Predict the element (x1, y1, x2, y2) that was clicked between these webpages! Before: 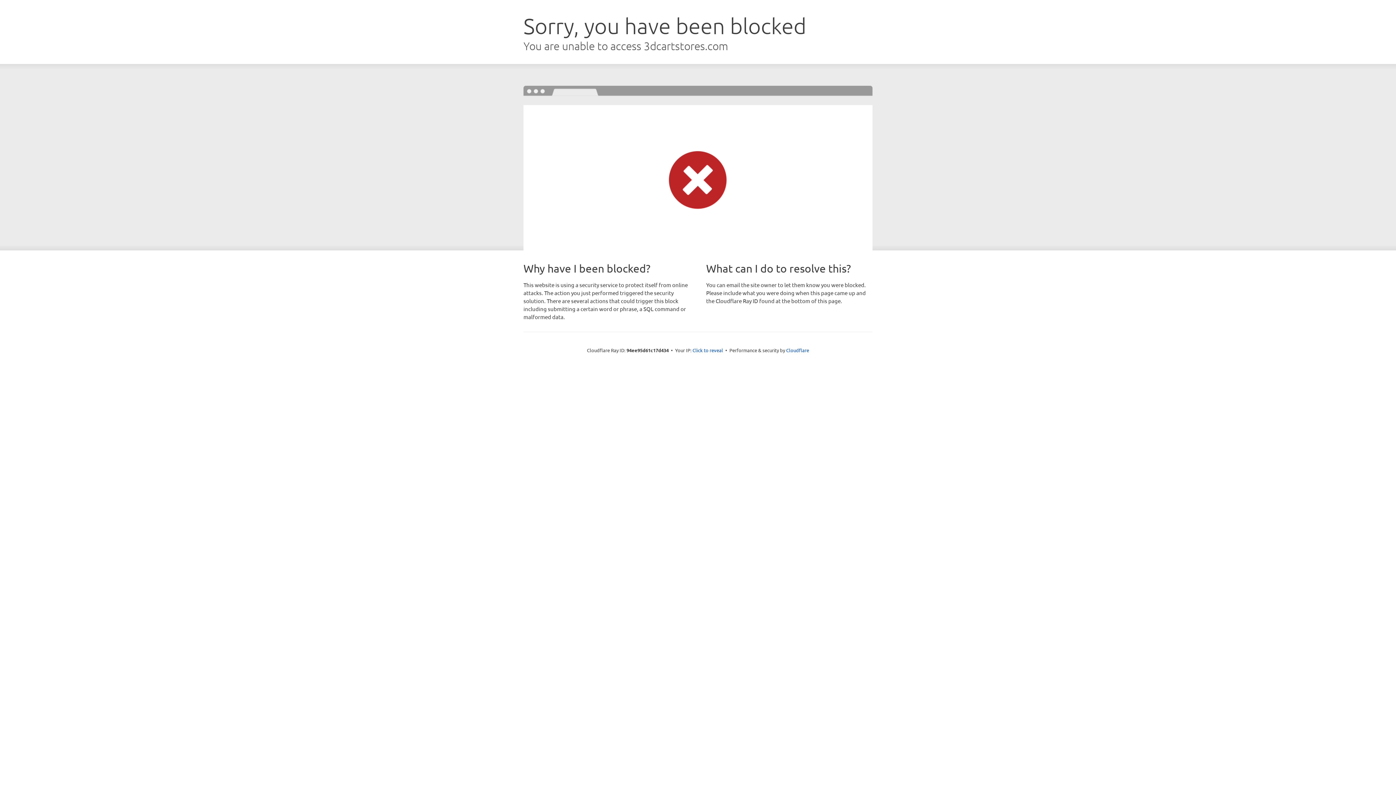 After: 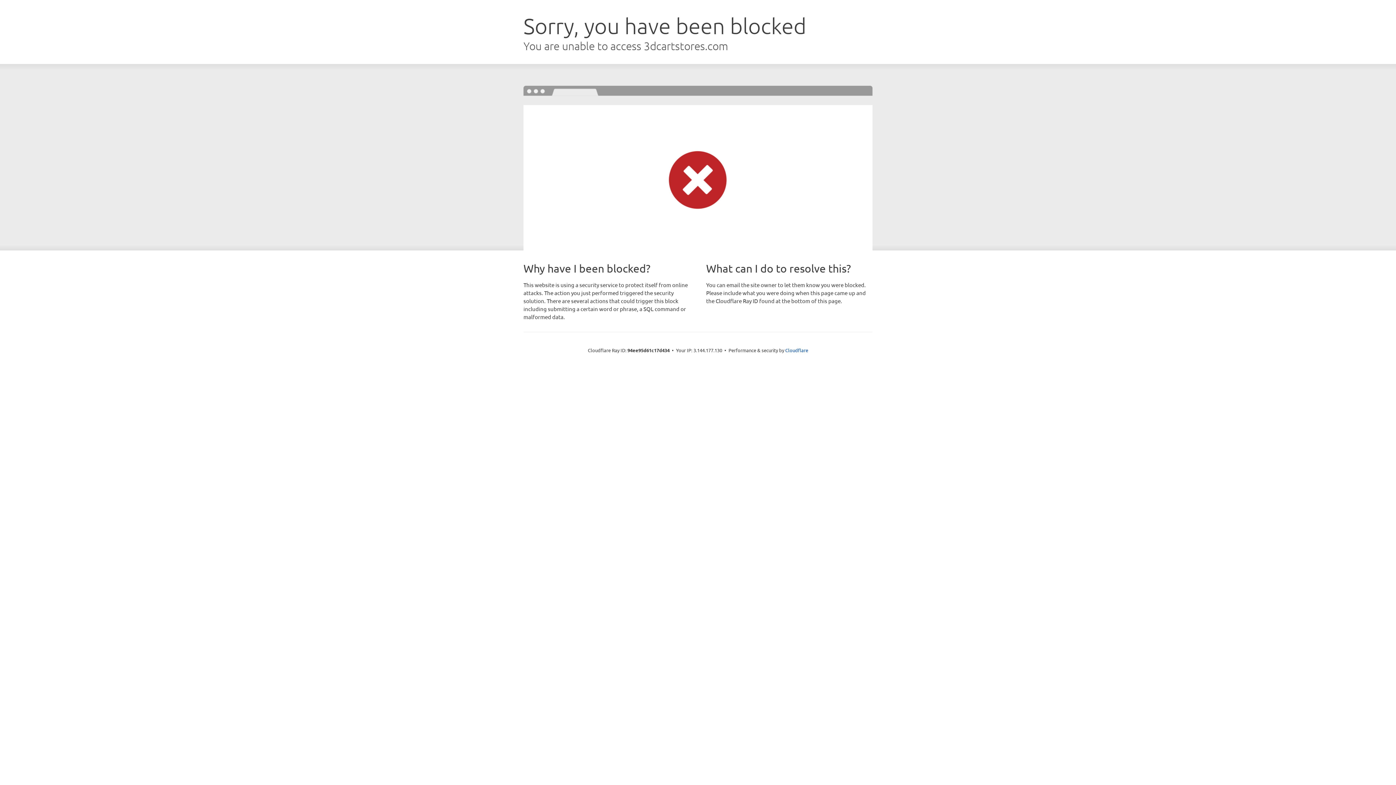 Action: label: Click to reveal bbox: (692, 346, 723, 353)